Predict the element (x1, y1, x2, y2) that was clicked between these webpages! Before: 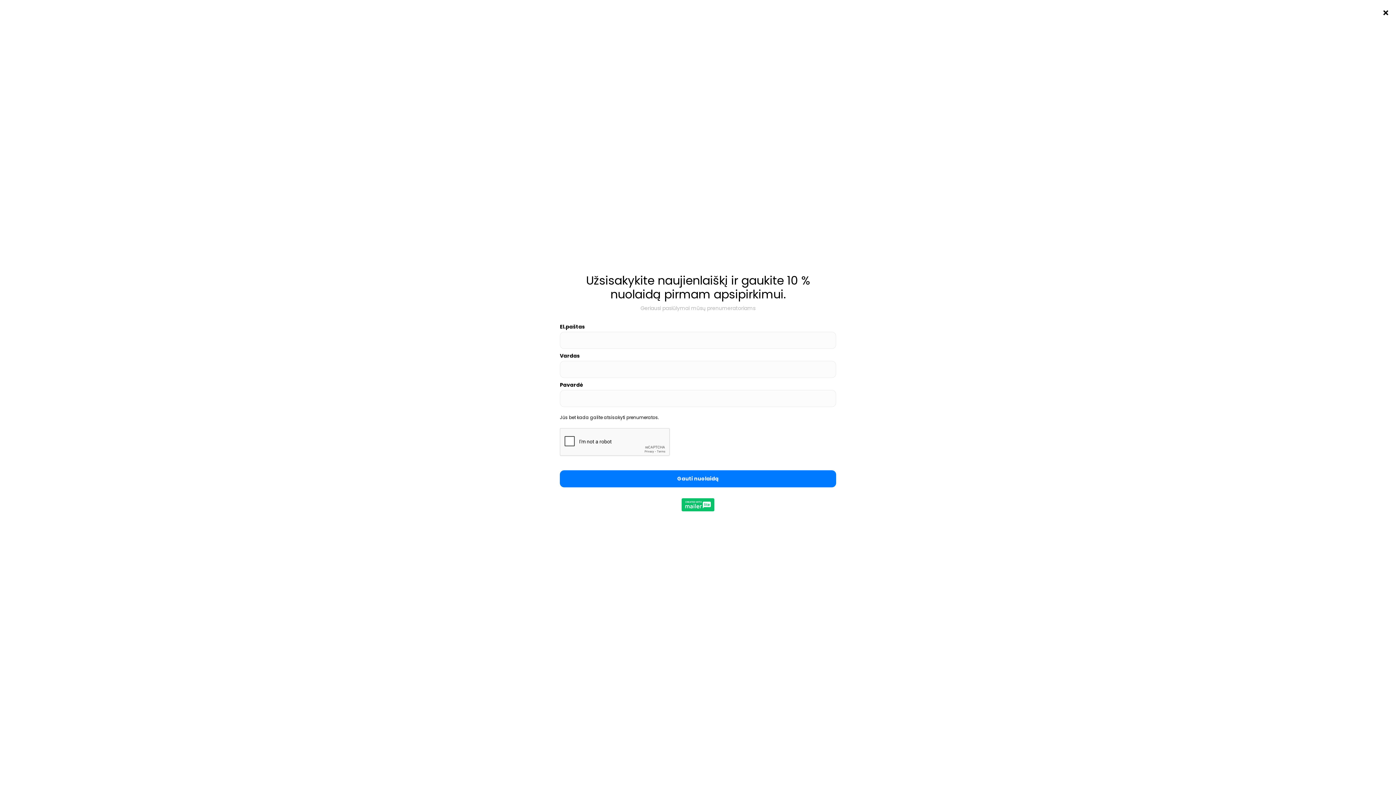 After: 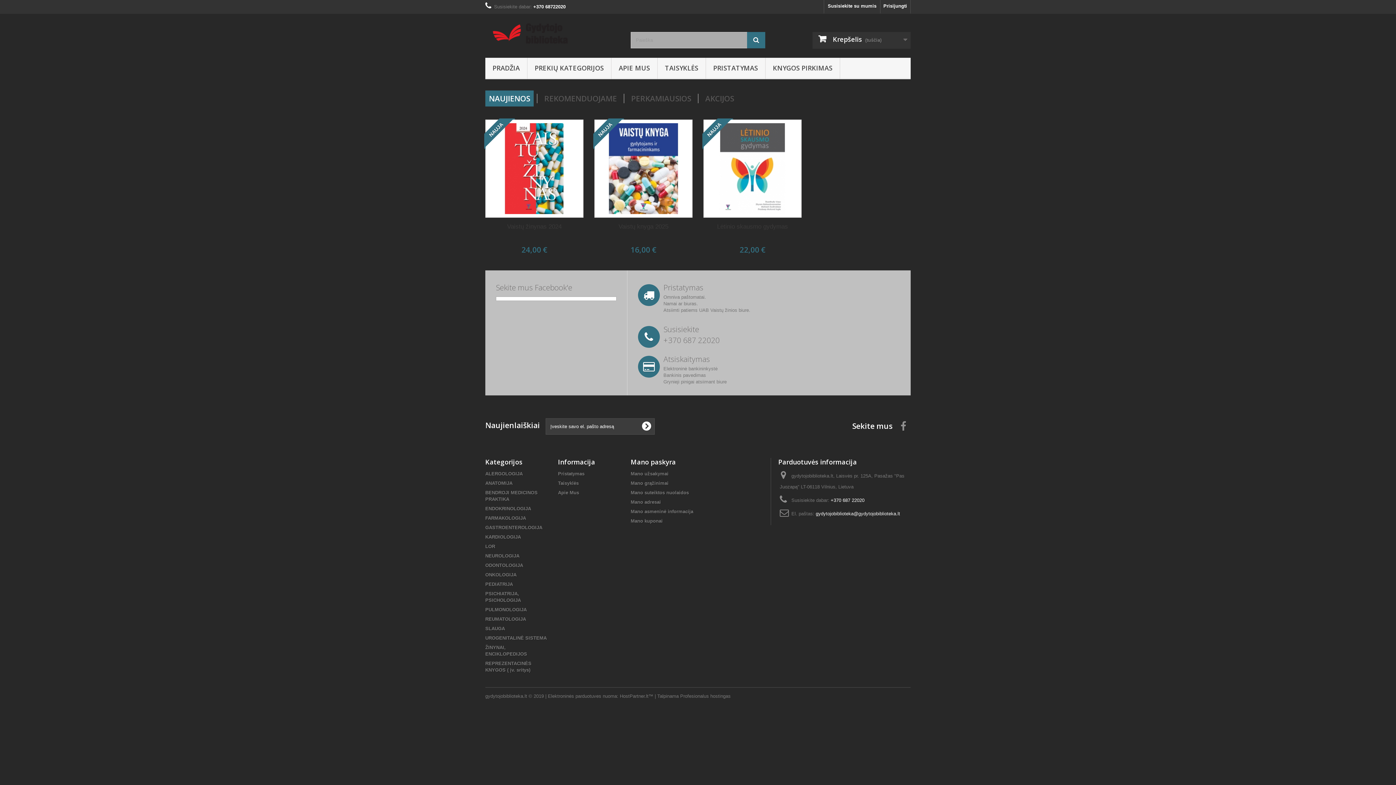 Action: bbox: (485, 19, 619, 48)